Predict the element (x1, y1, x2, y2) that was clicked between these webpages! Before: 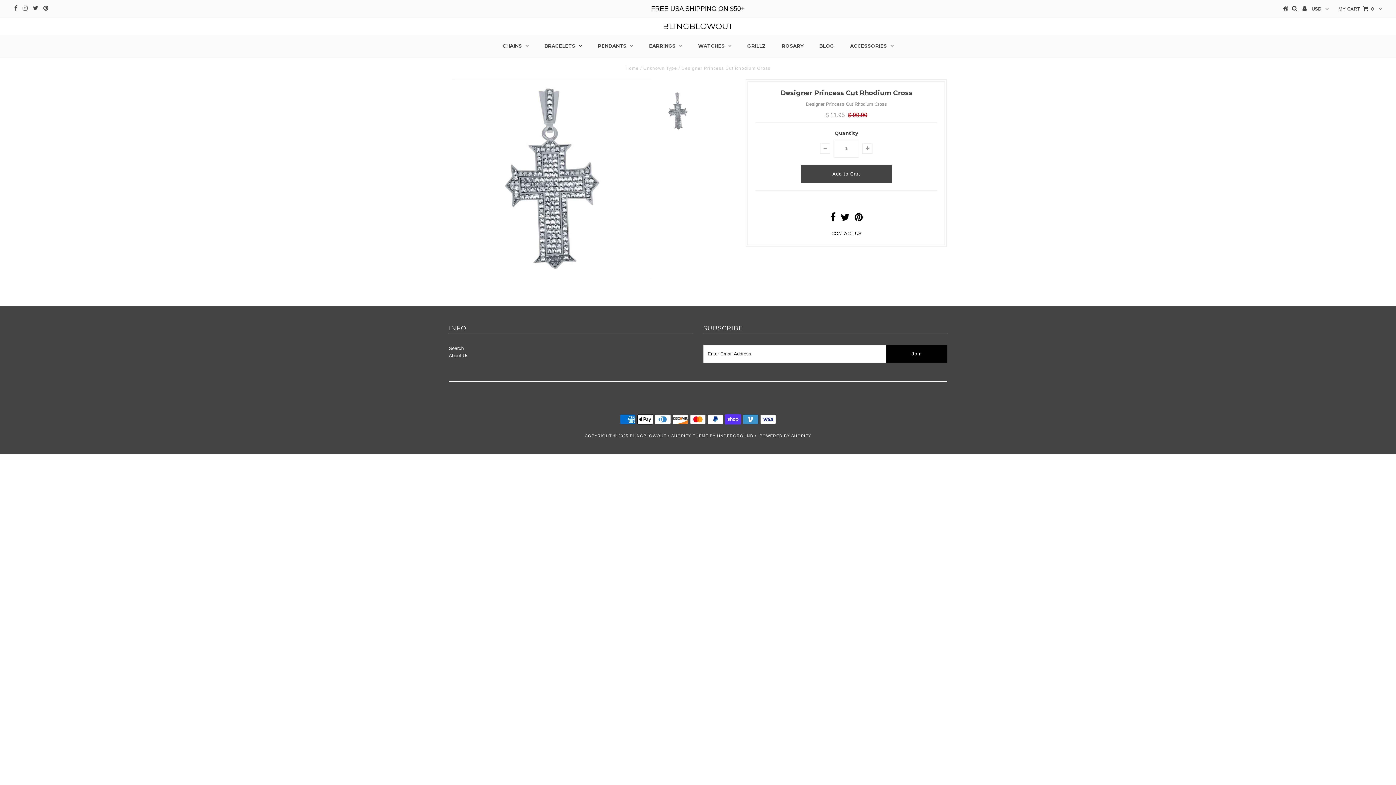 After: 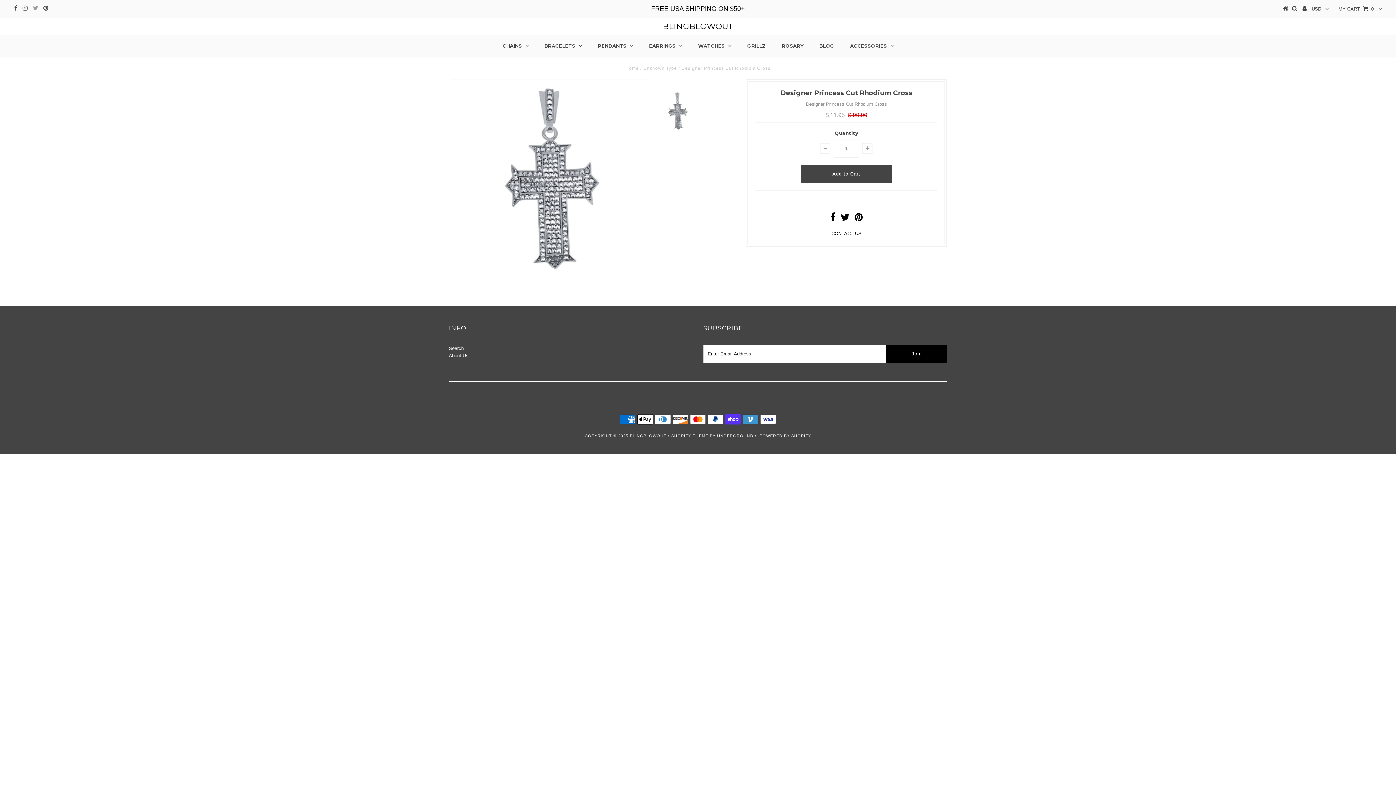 Action: bbox: (32, 5, 38, 11)